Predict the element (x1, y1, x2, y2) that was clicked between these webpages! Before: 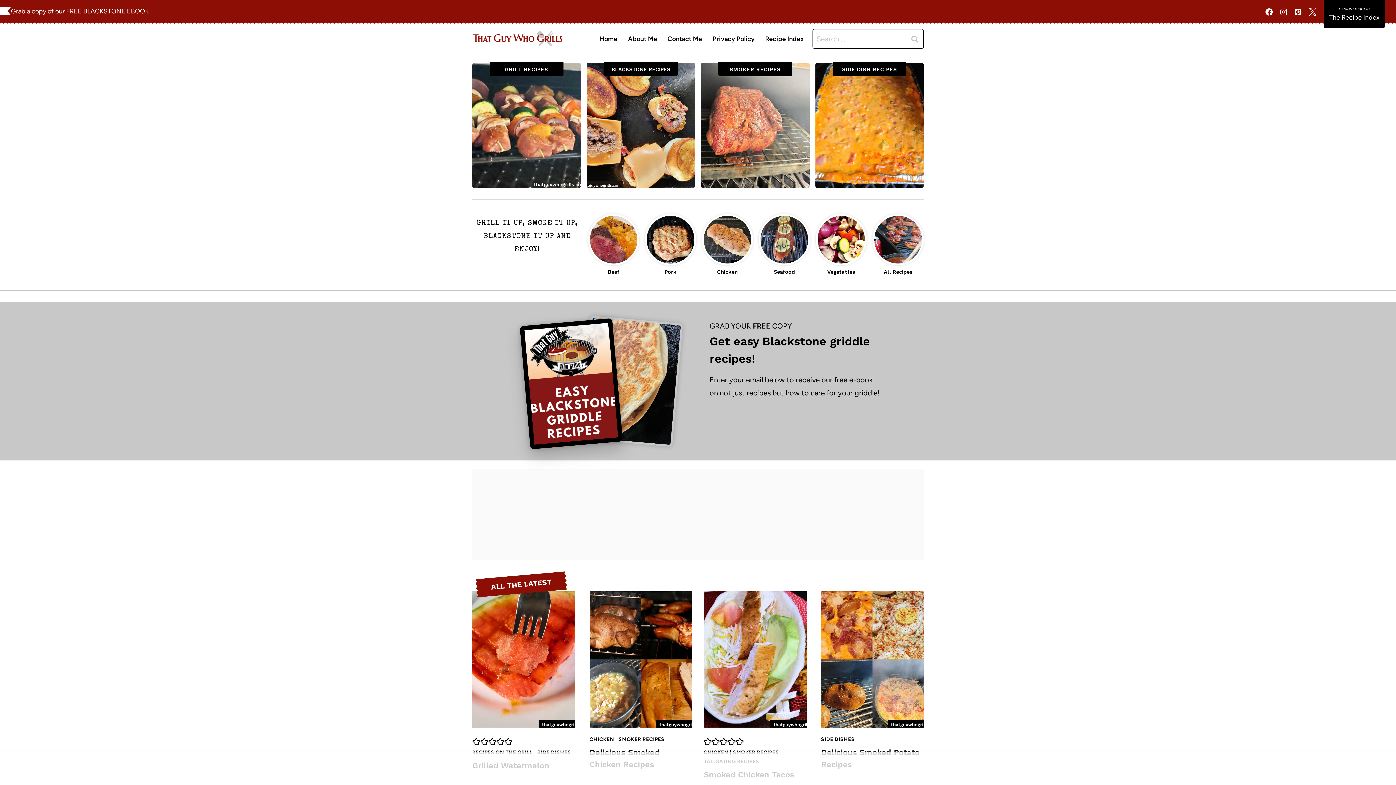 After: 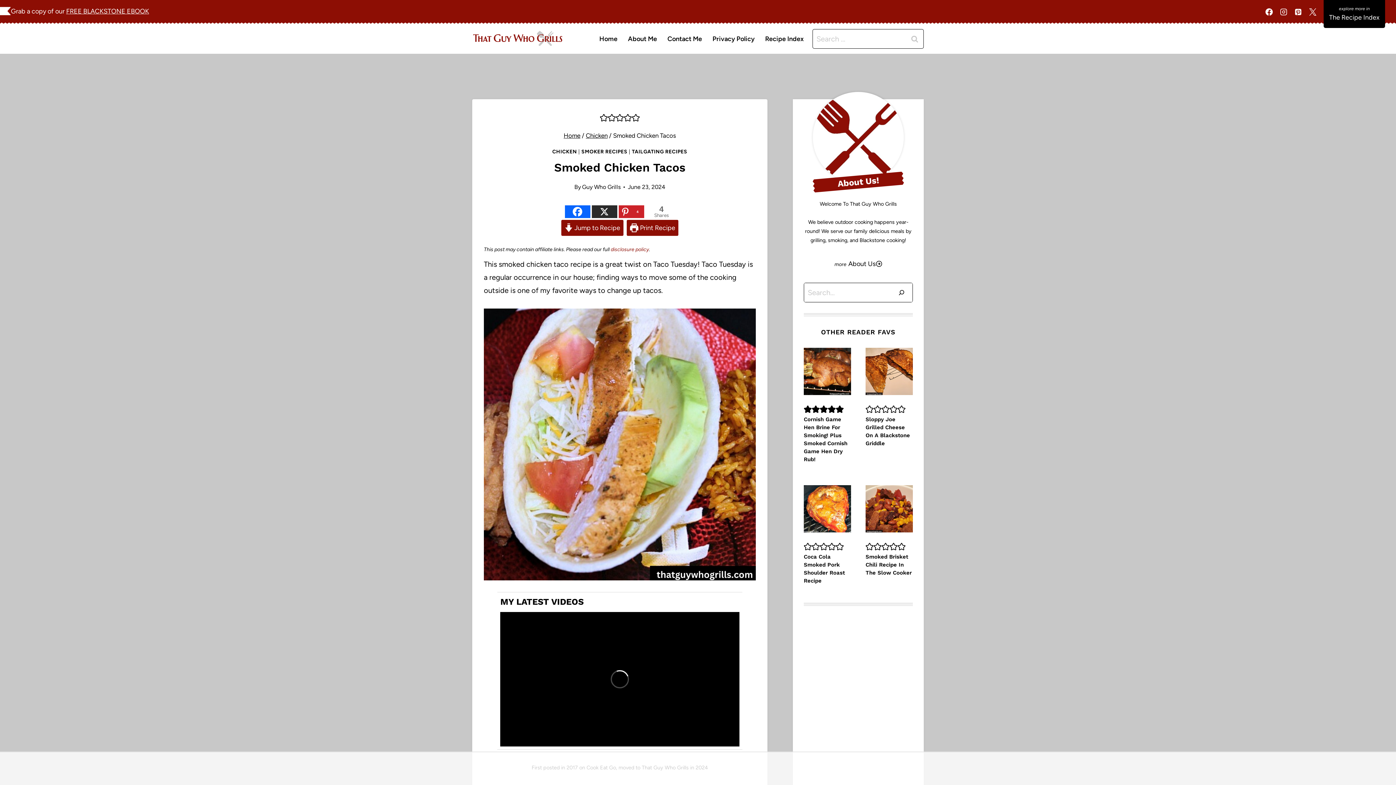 Action: bbox: (704, 591, 806, 728)